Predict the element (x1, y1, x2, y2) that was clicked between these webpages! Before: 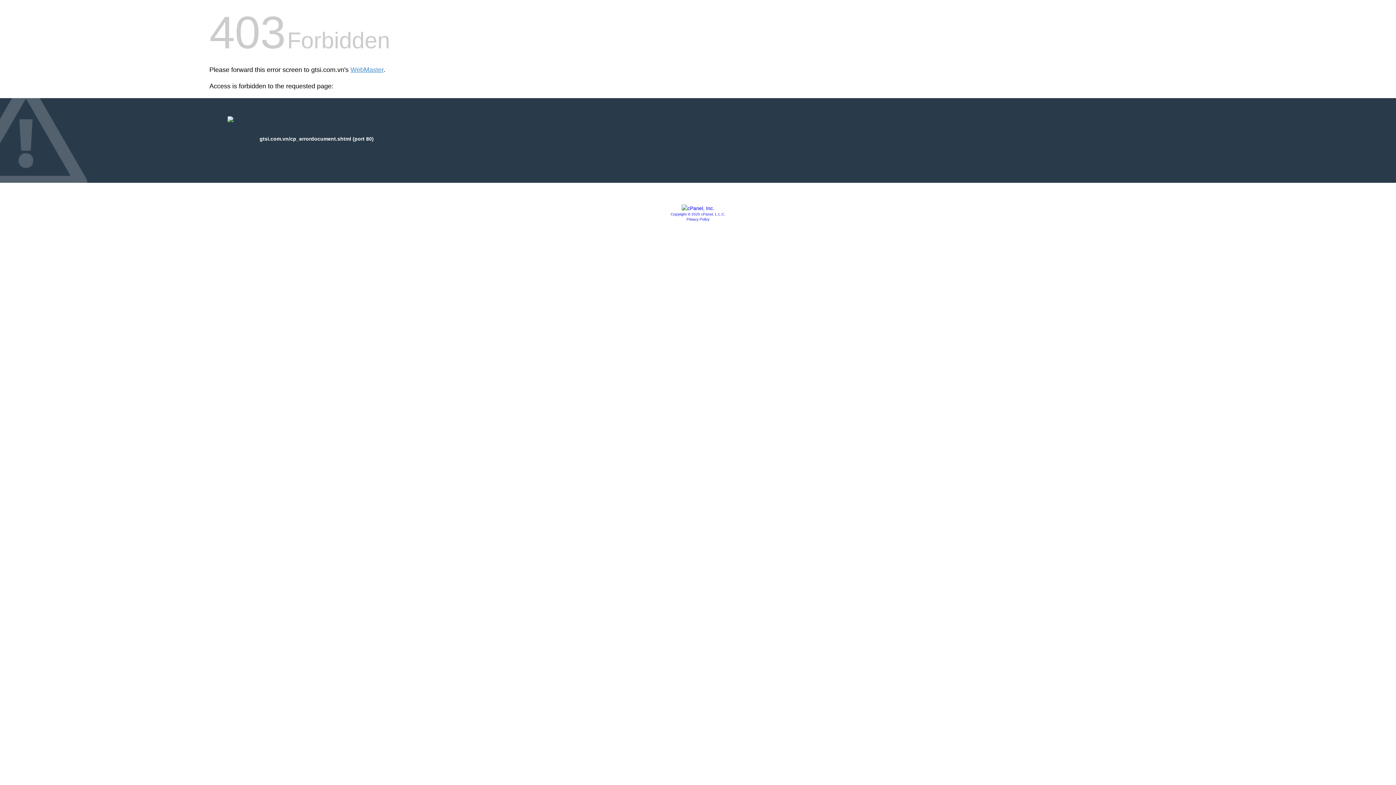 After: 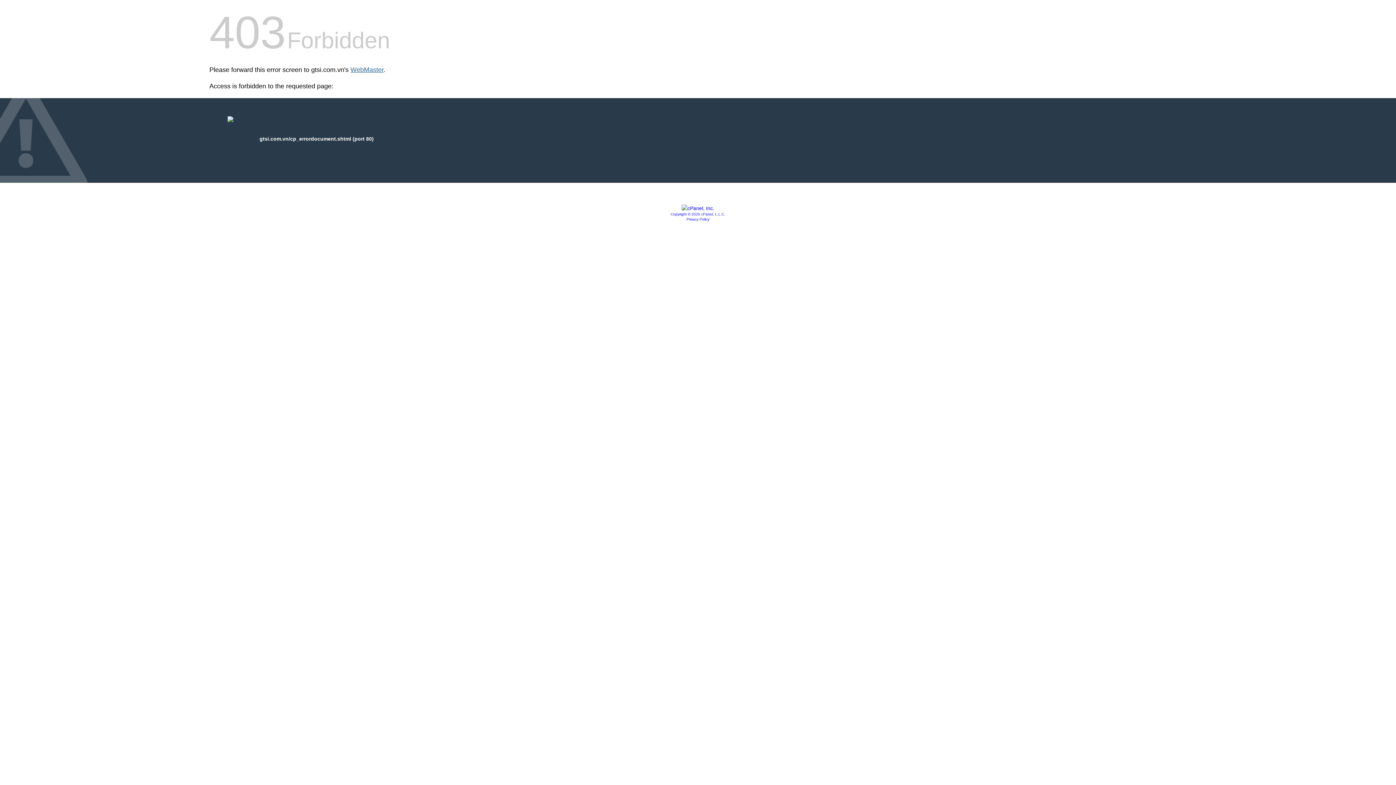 Action: label: WebMaster bbox: (350, 66, 383, 73)